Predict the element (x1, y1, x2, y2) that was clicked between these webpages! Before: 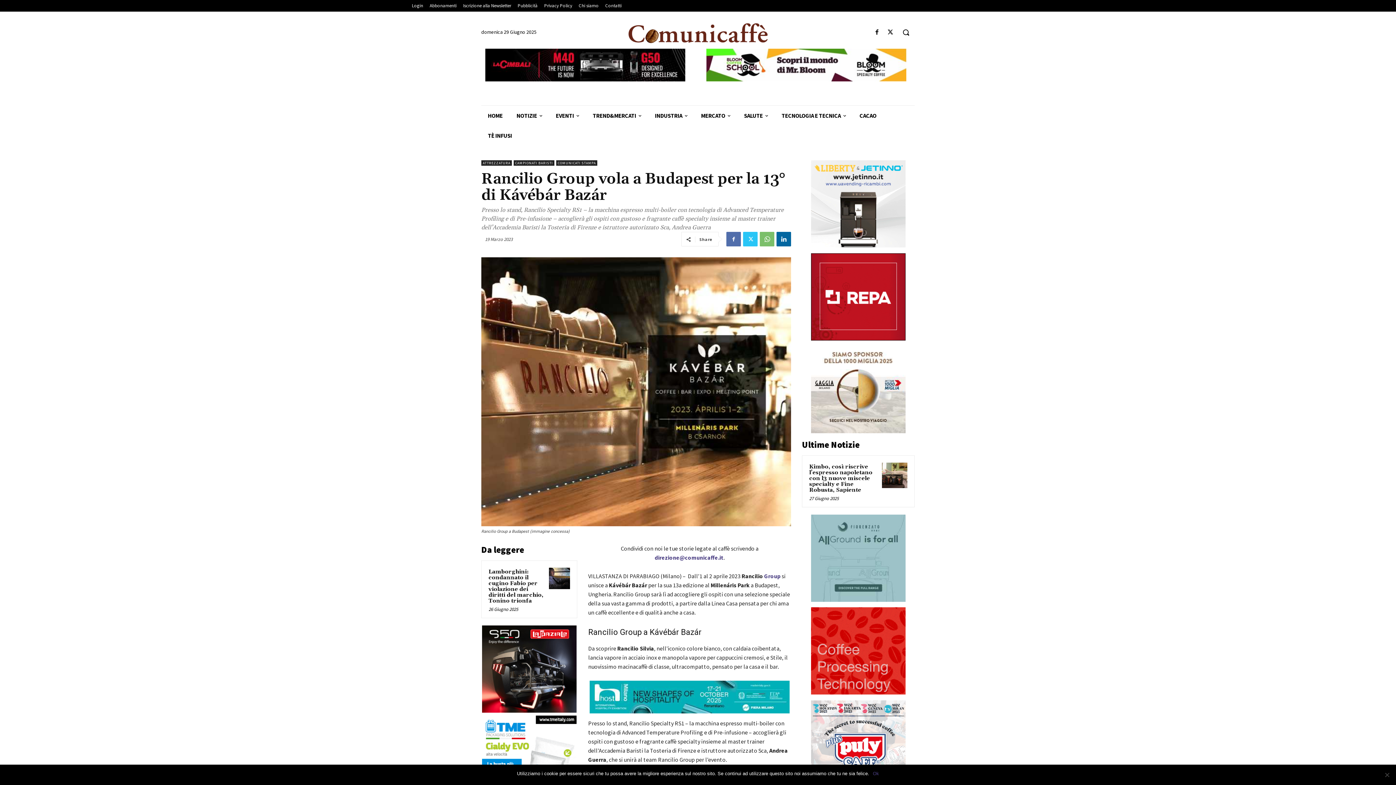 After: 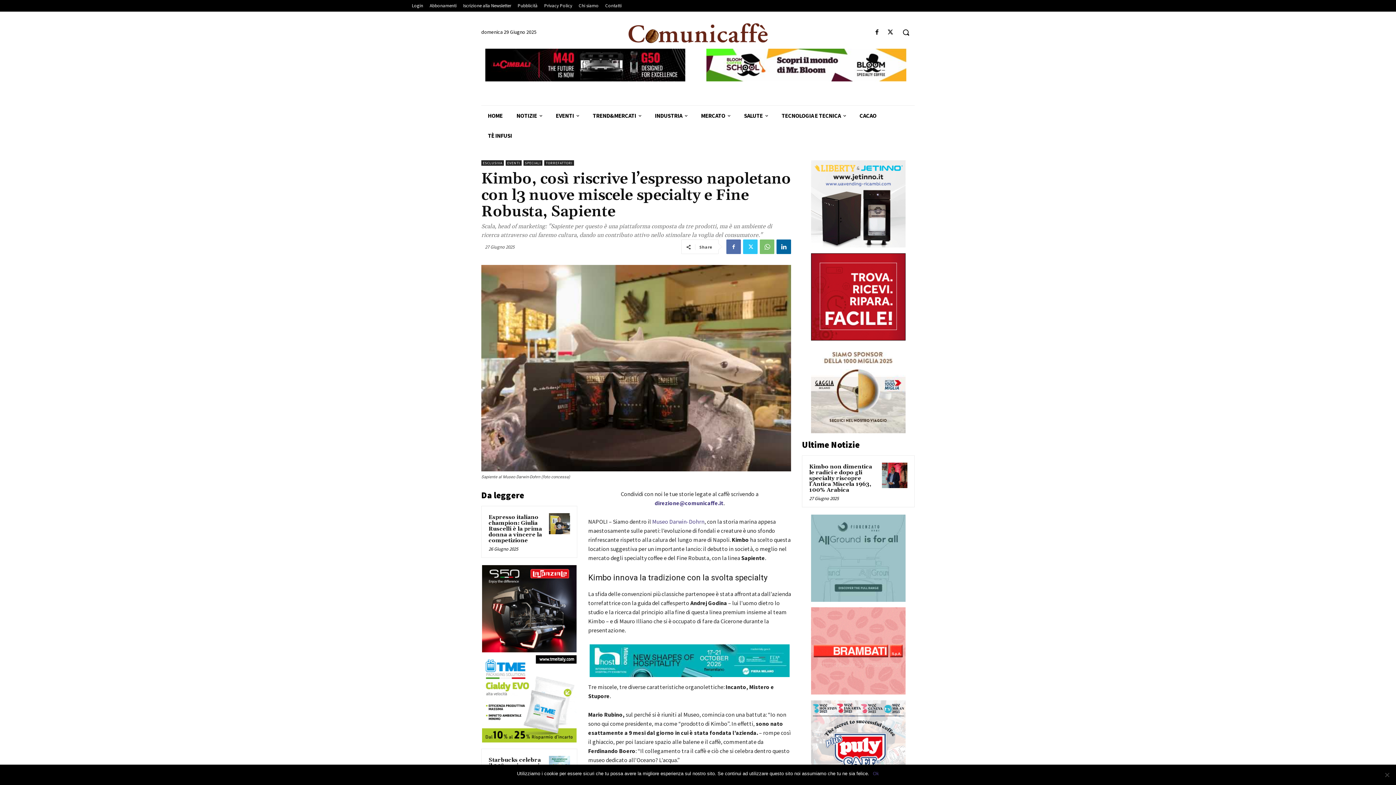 Action: bbox: (882, 462, 907, 488)